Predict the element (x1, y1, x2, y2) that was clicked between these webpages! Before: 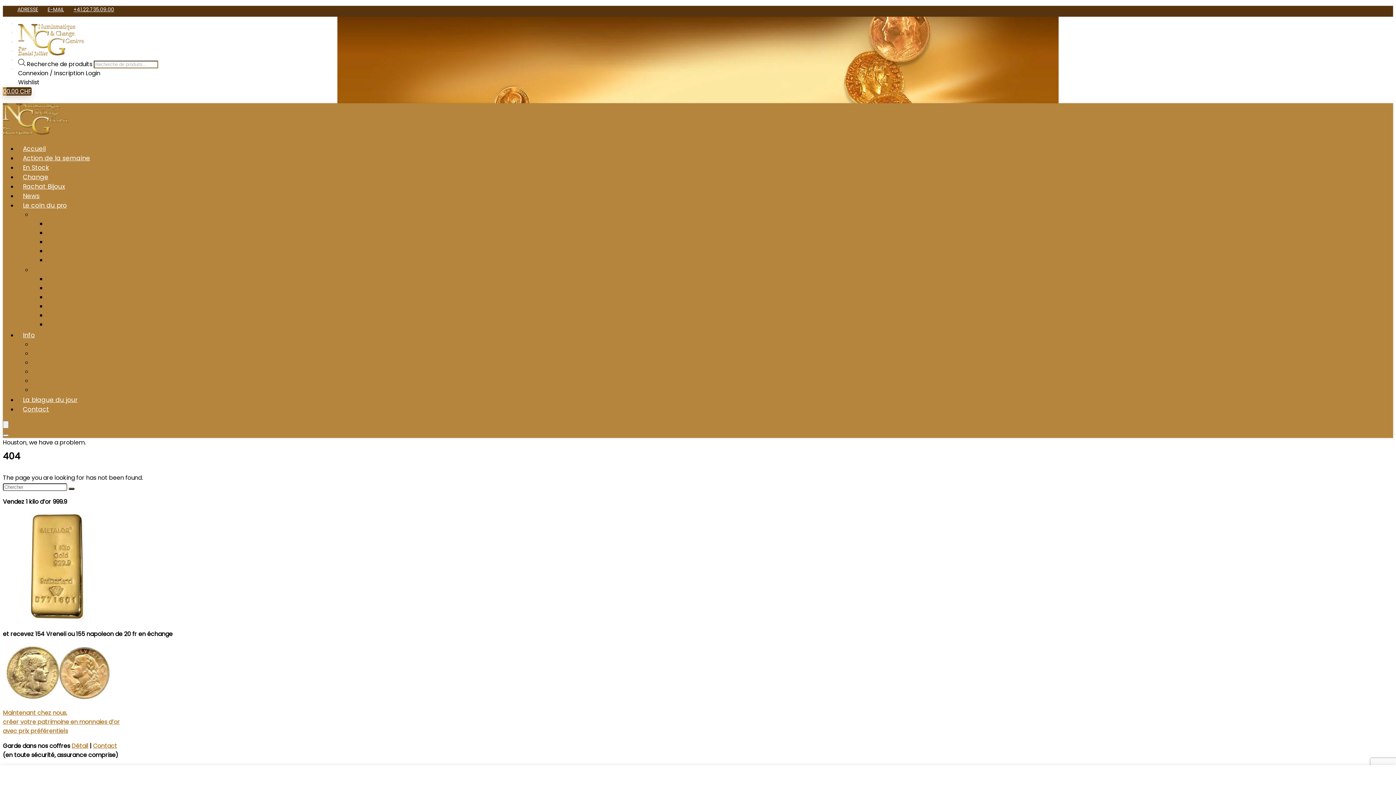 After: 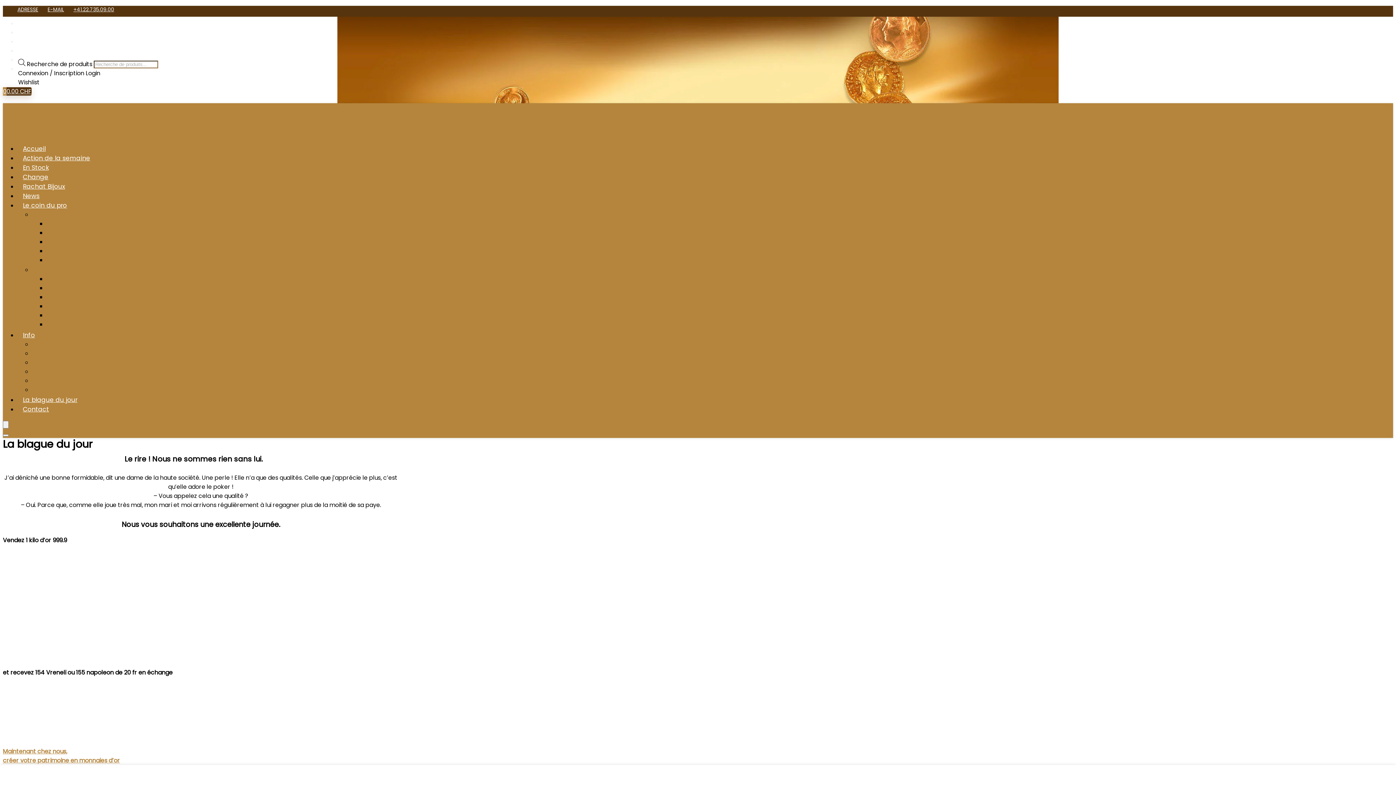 Action: bbox: (17, 391, 82, 409) label: La blague du jour